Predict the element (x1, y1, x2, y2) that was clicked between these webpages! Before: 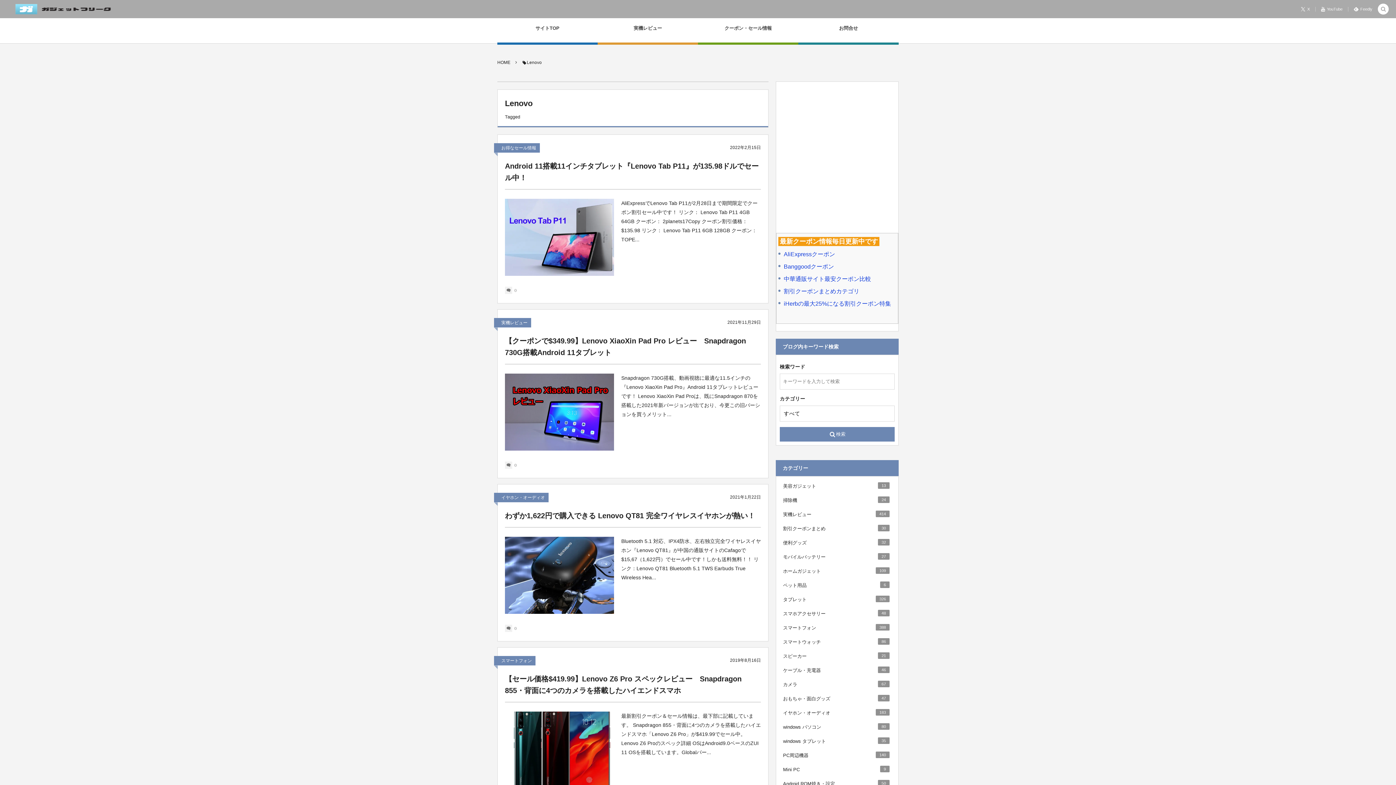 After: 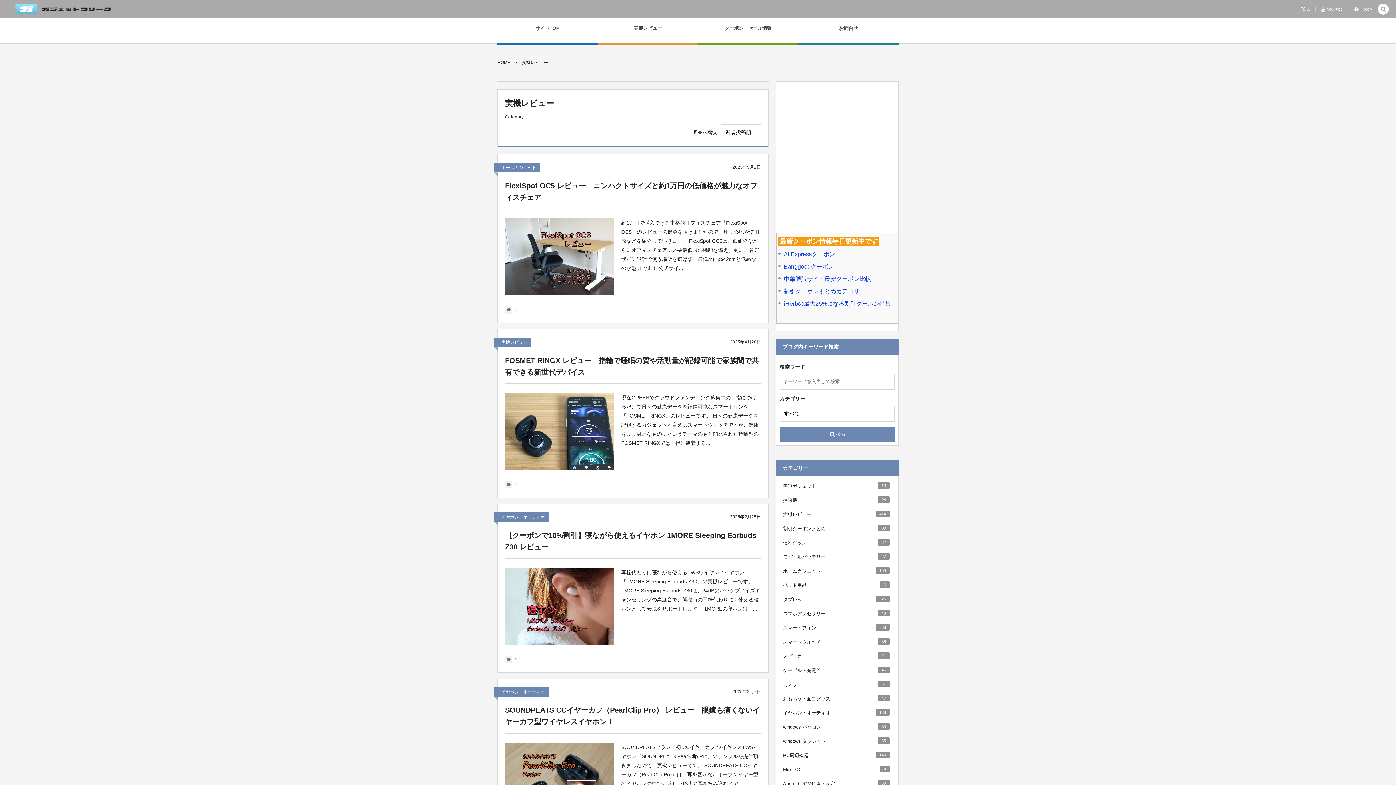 Action: bbox: (497, 318, 531, 327) label: 実機レビュー